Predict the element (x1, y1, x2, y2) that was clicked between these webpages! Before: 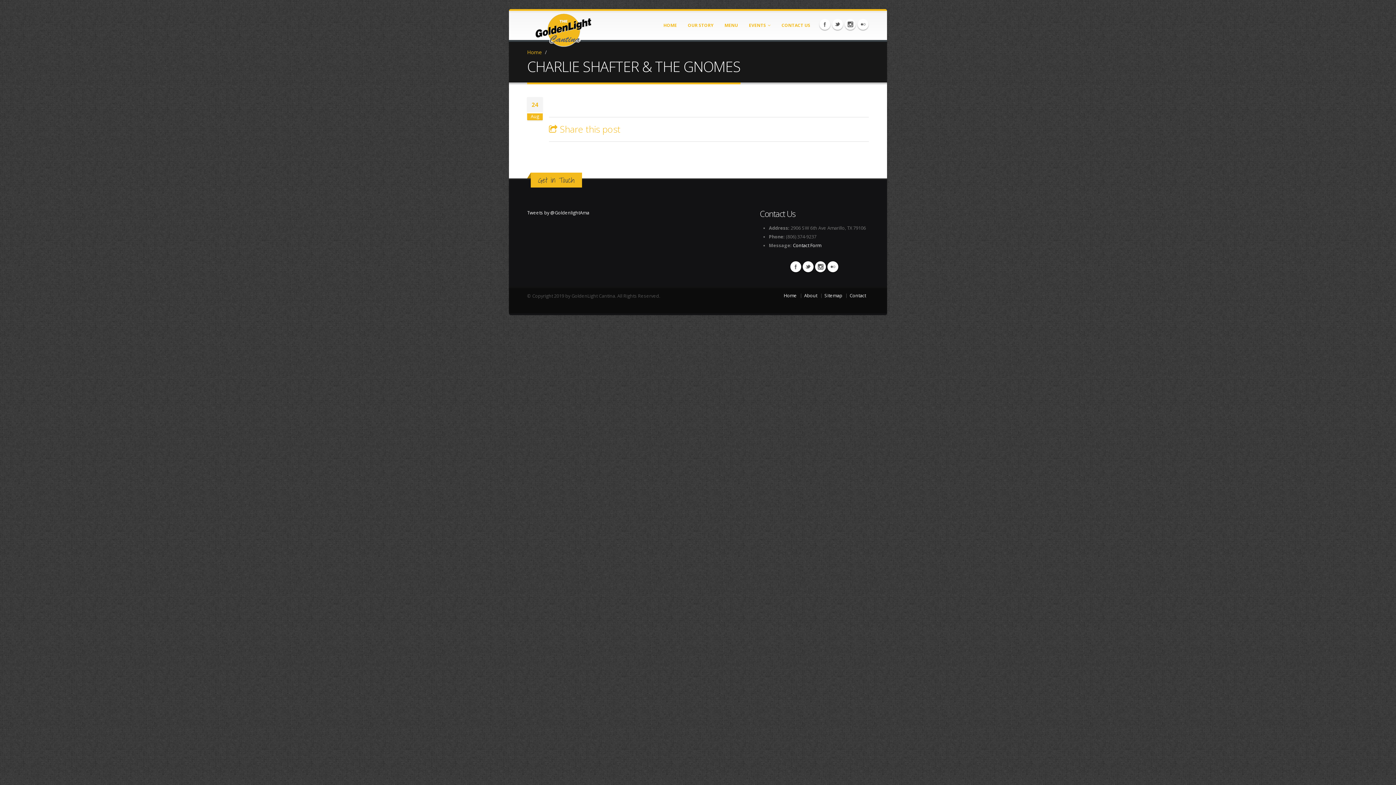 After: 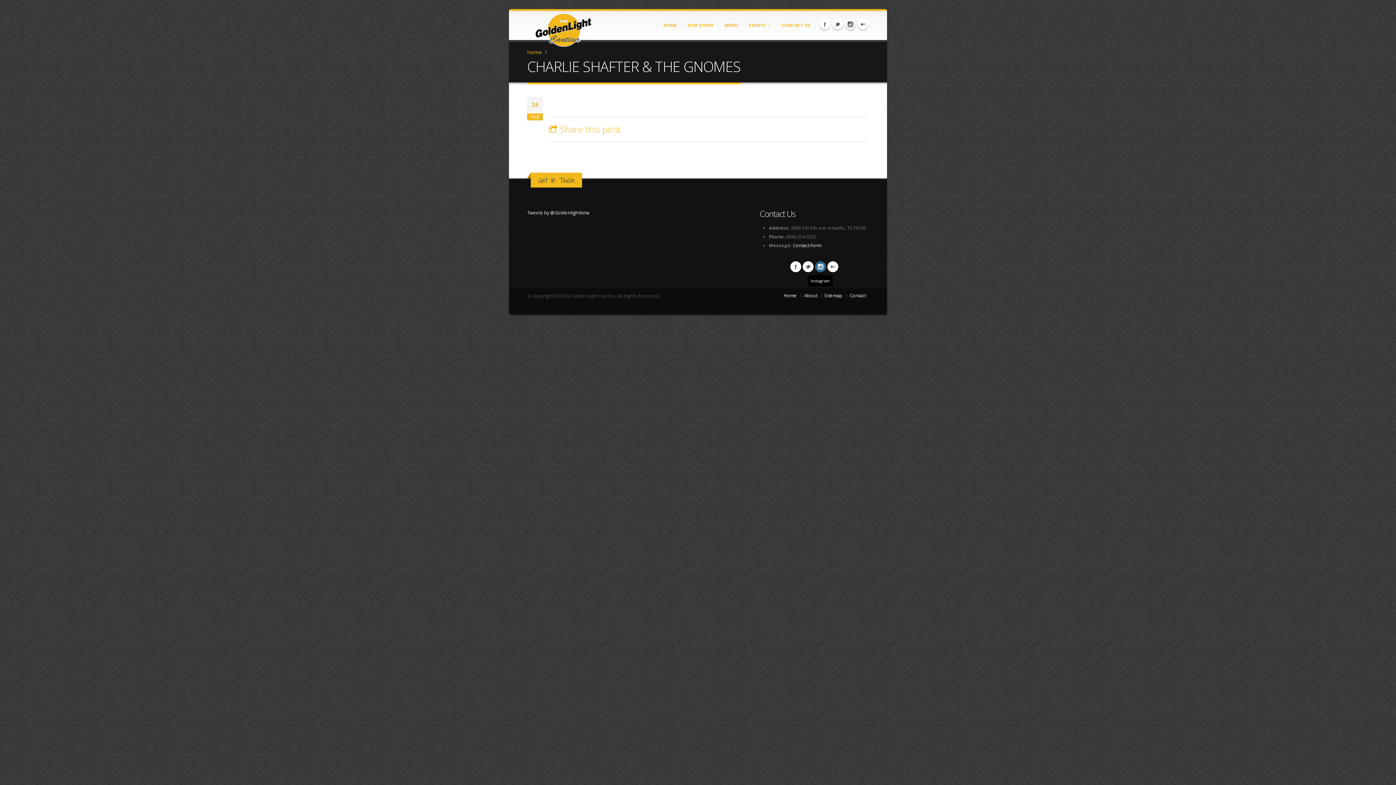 Action: bbox: (815, 261, 826, 272) label: Instagram